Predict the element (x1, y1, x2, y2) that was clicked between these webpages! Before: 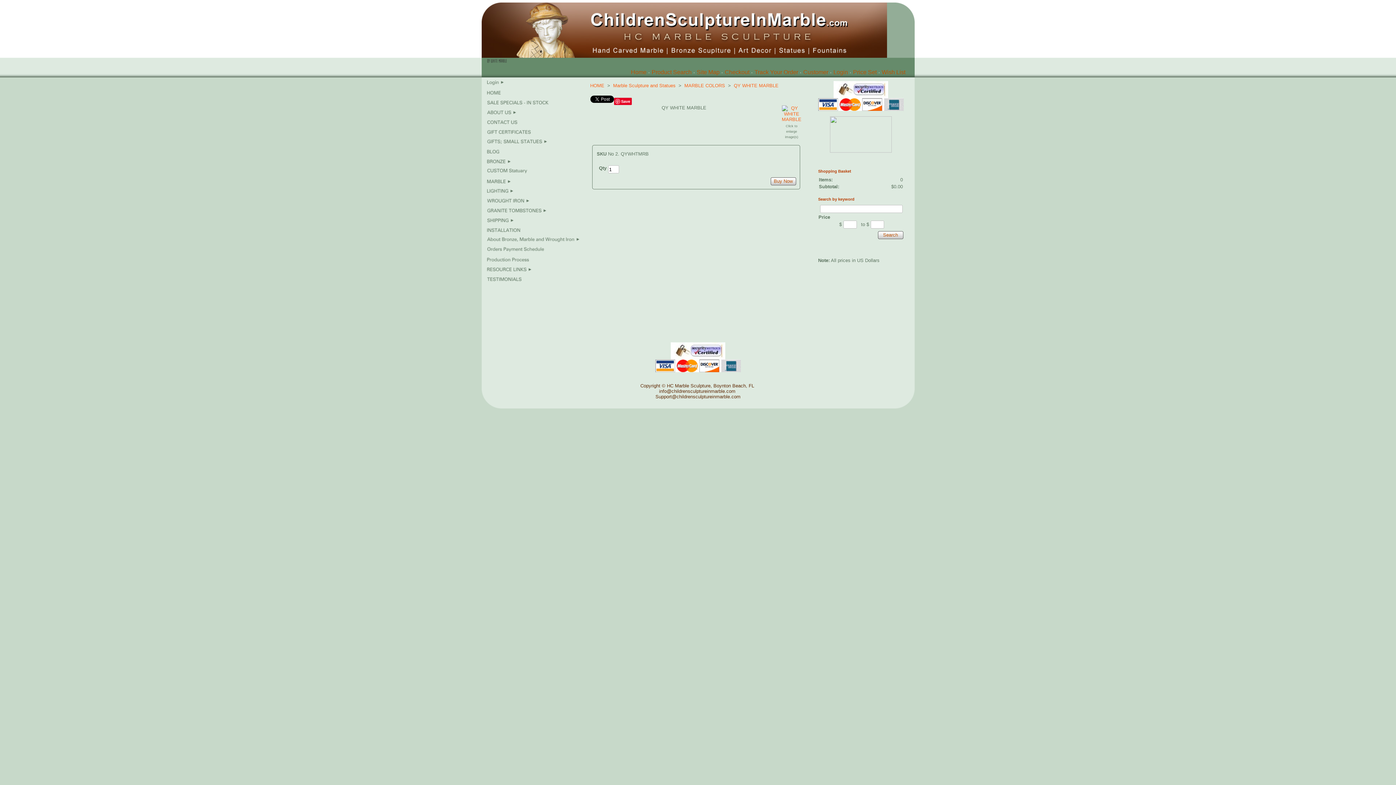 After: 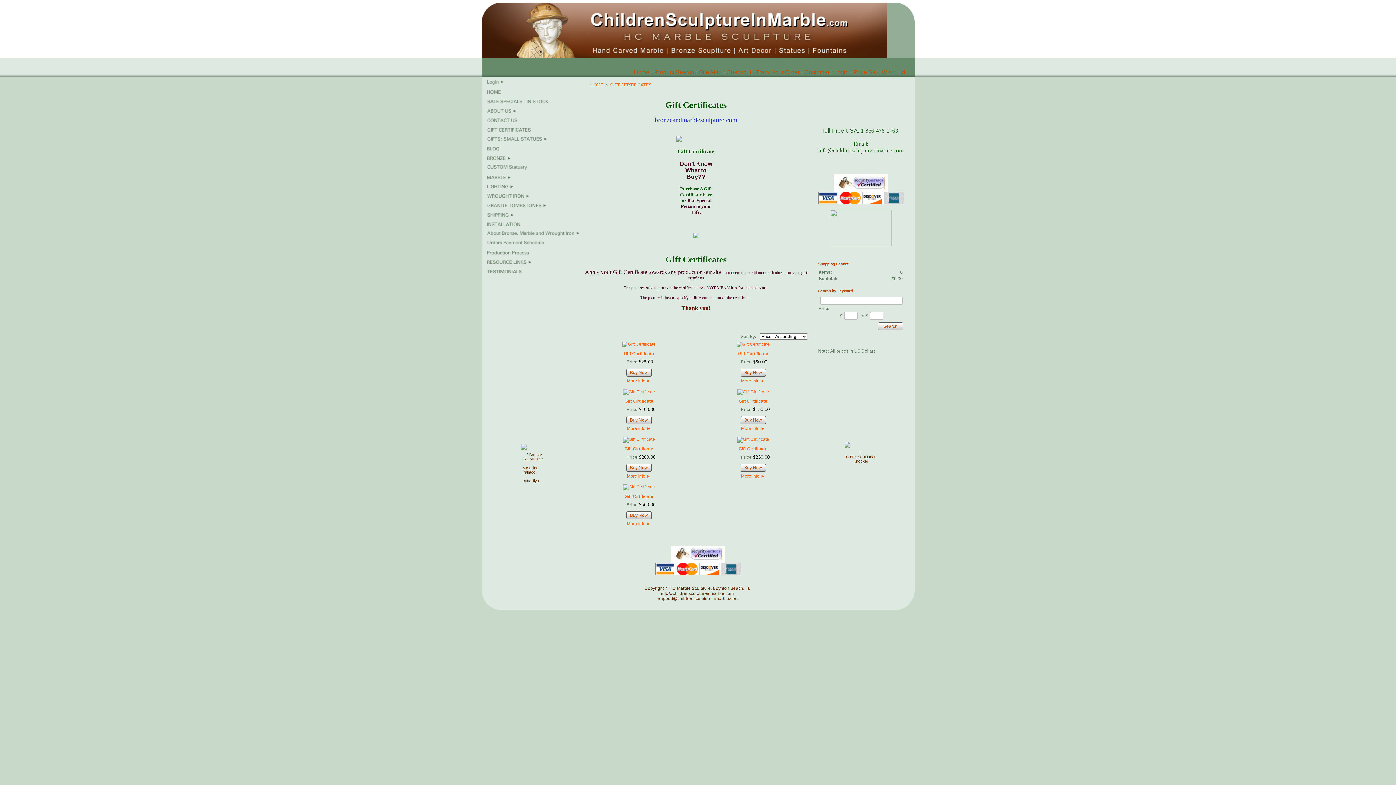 Action: bbox: (487, 128, 530, 134)